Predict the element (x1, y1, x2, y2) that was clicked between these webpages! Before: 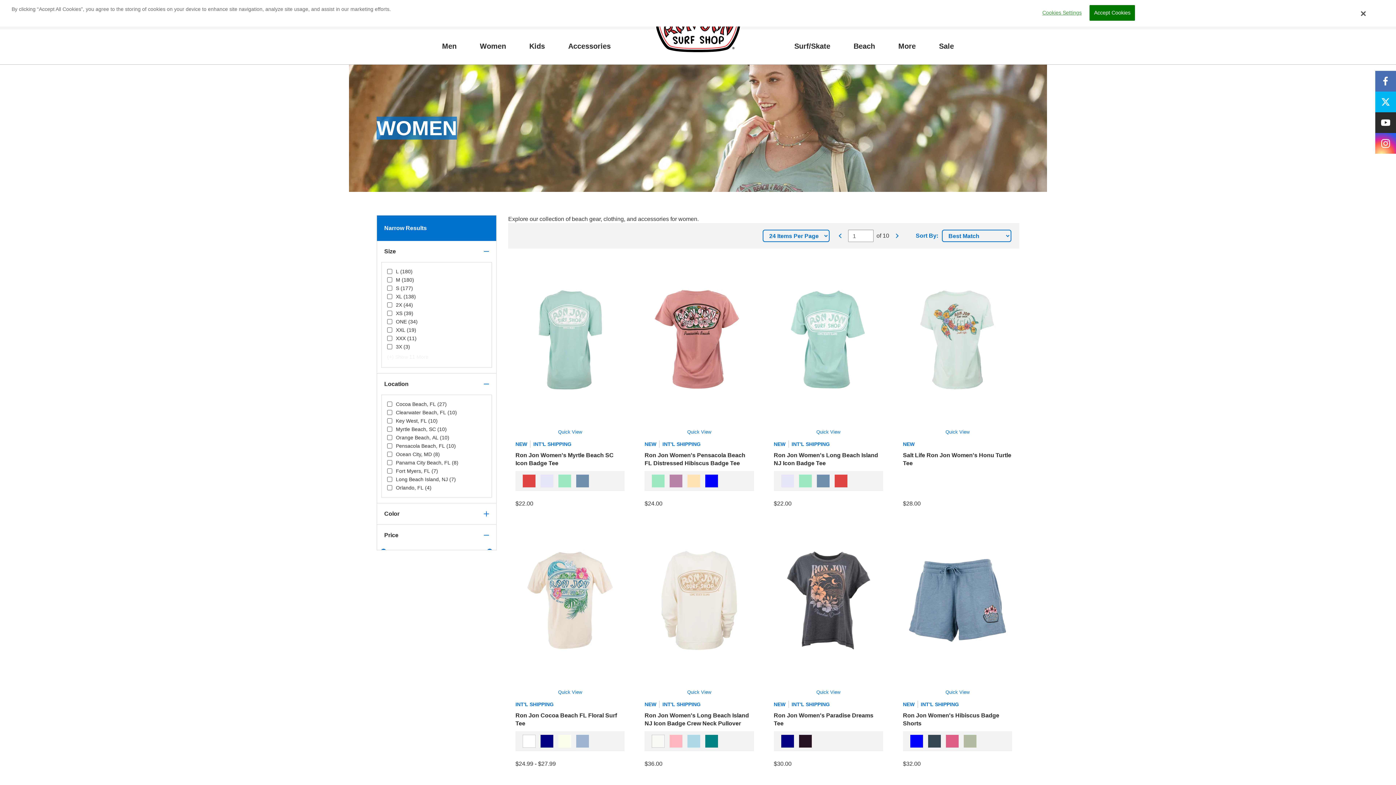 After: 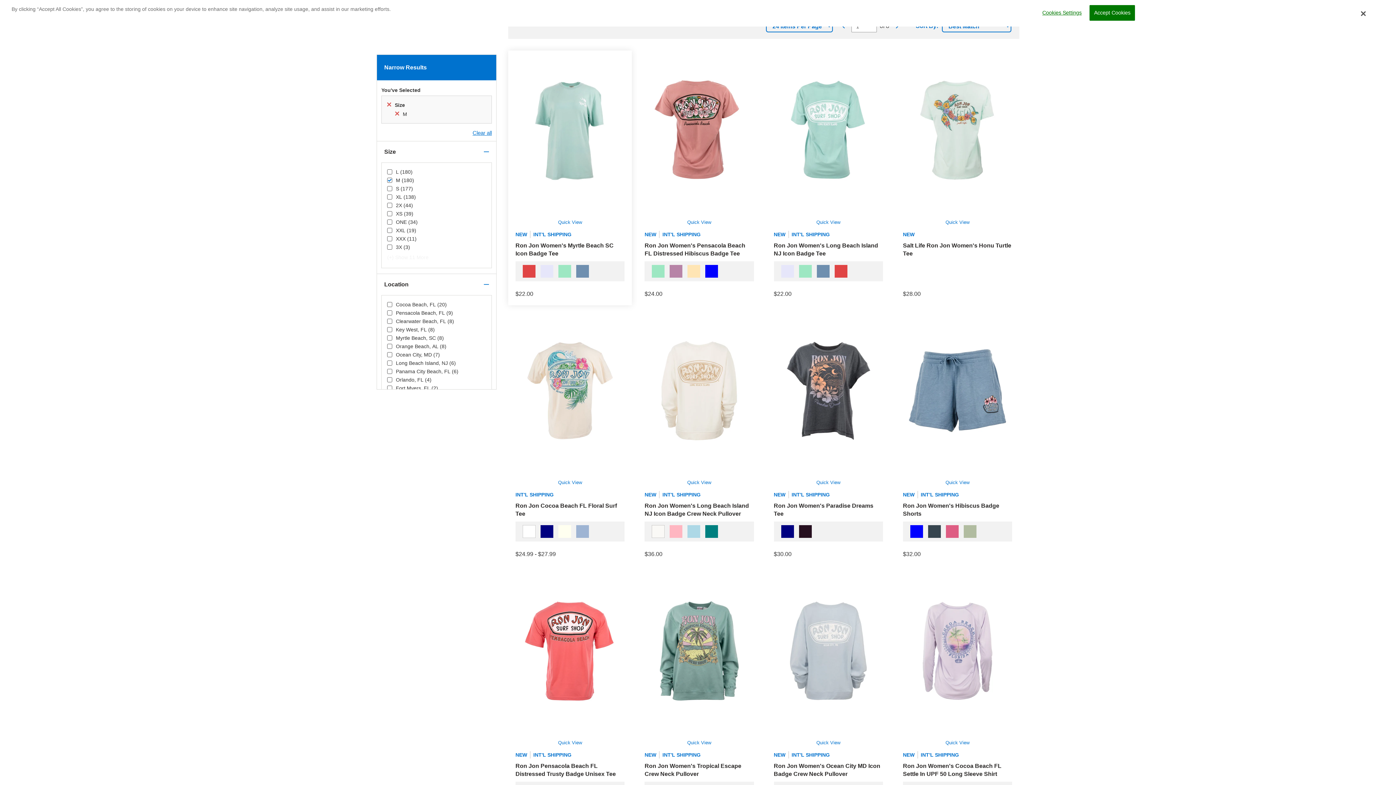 Action: bbox: (387, 277, 484, 282) label: M (180)